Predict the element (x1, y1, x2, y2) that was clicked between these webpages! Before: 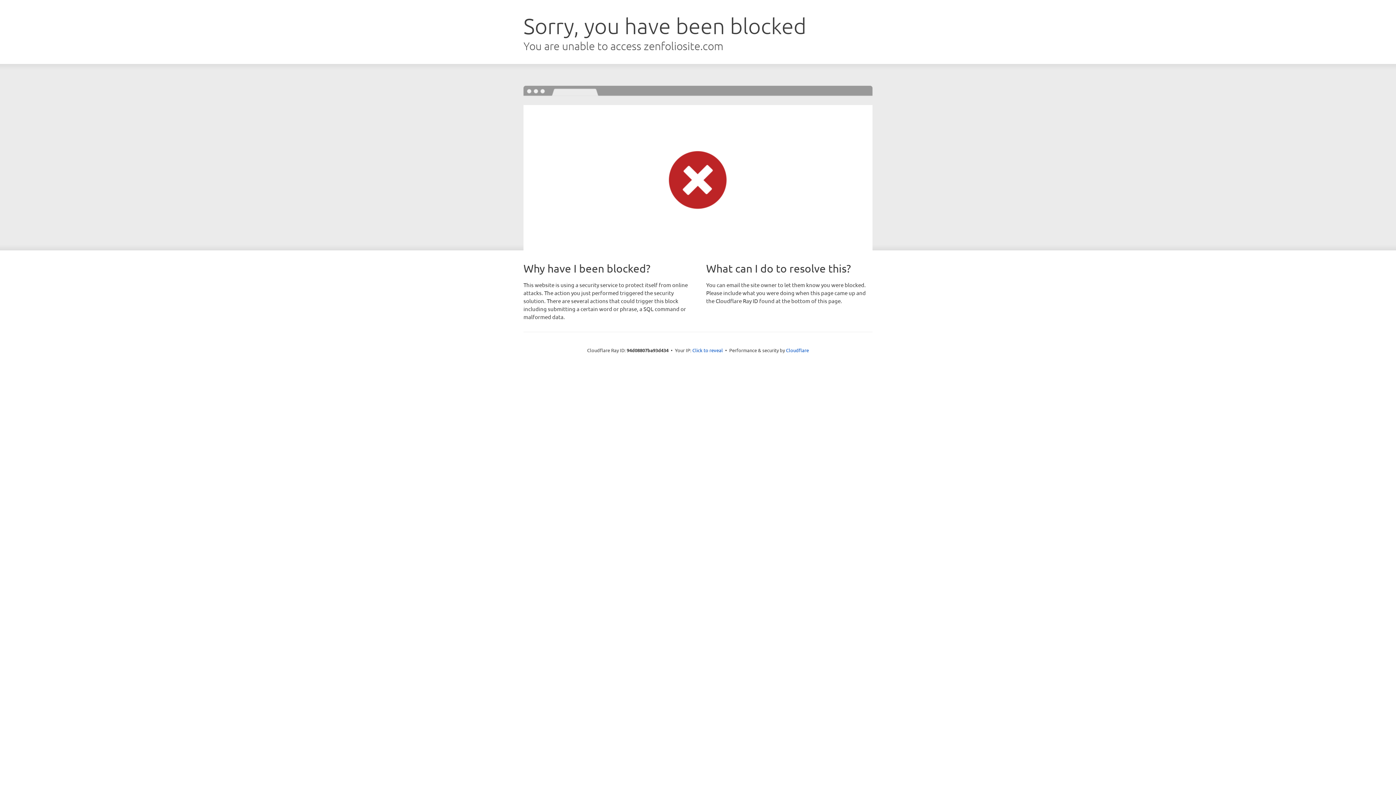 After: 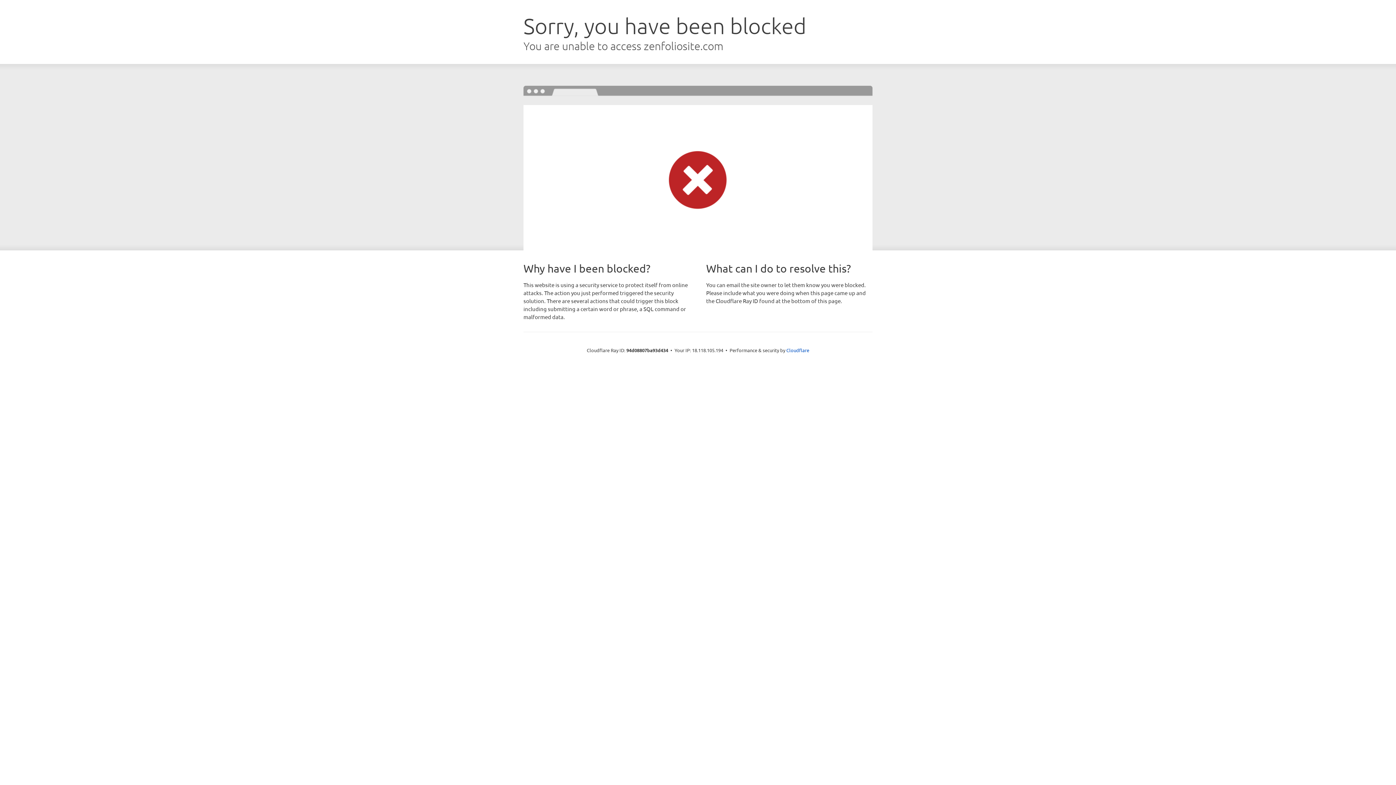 Action: label: Click to reveal bbox: (692, 346, 723, 353)